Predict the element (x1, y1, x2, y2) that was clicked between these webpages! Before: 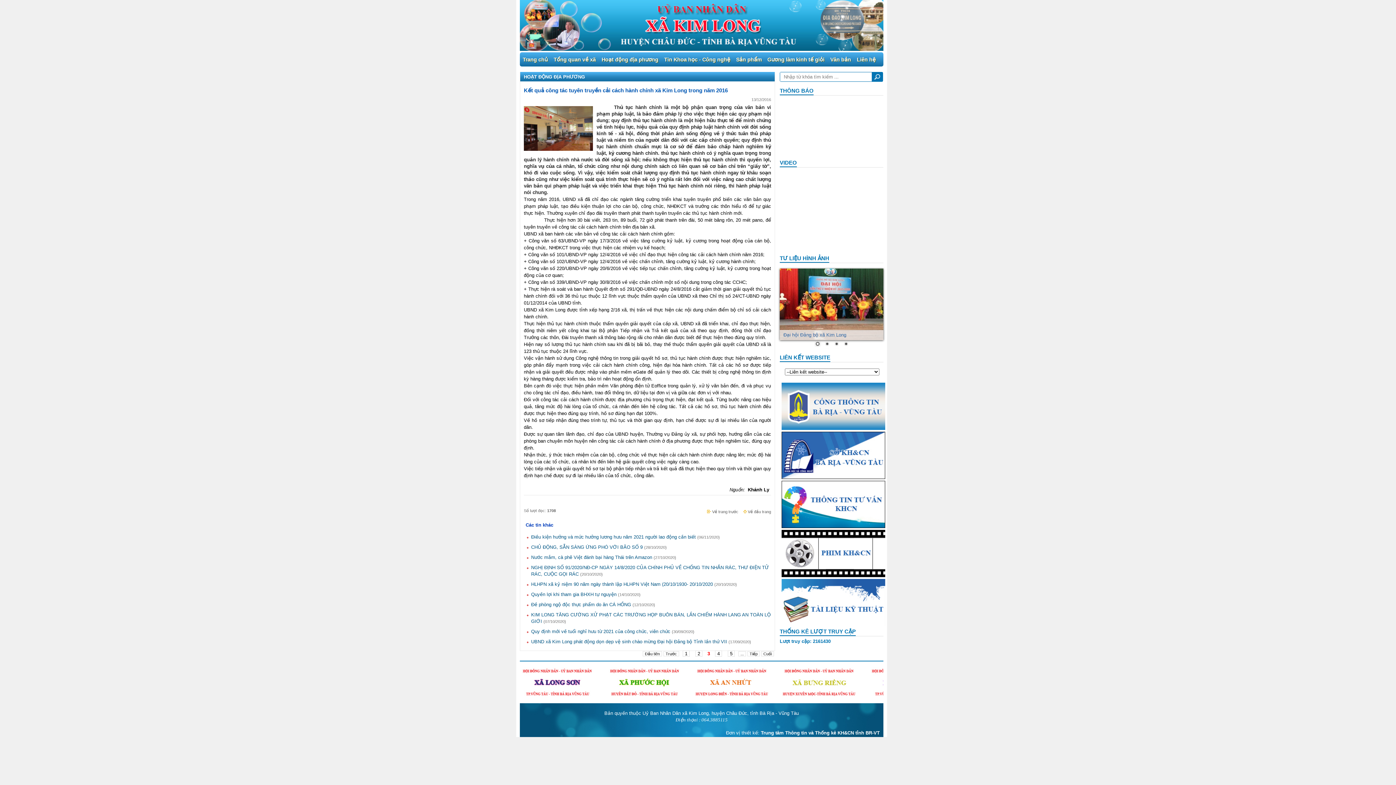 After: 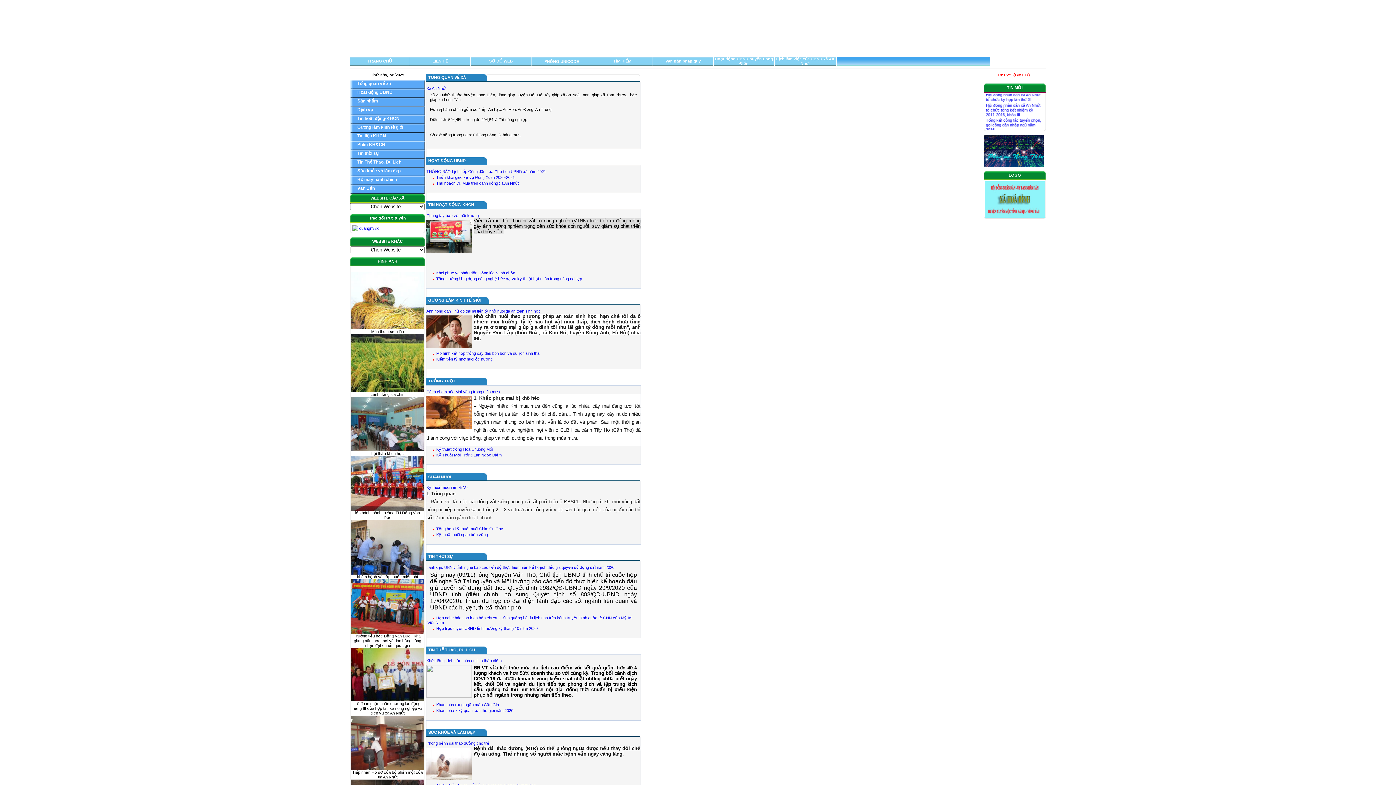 Action: bbox: (669, 695, 742, 701)